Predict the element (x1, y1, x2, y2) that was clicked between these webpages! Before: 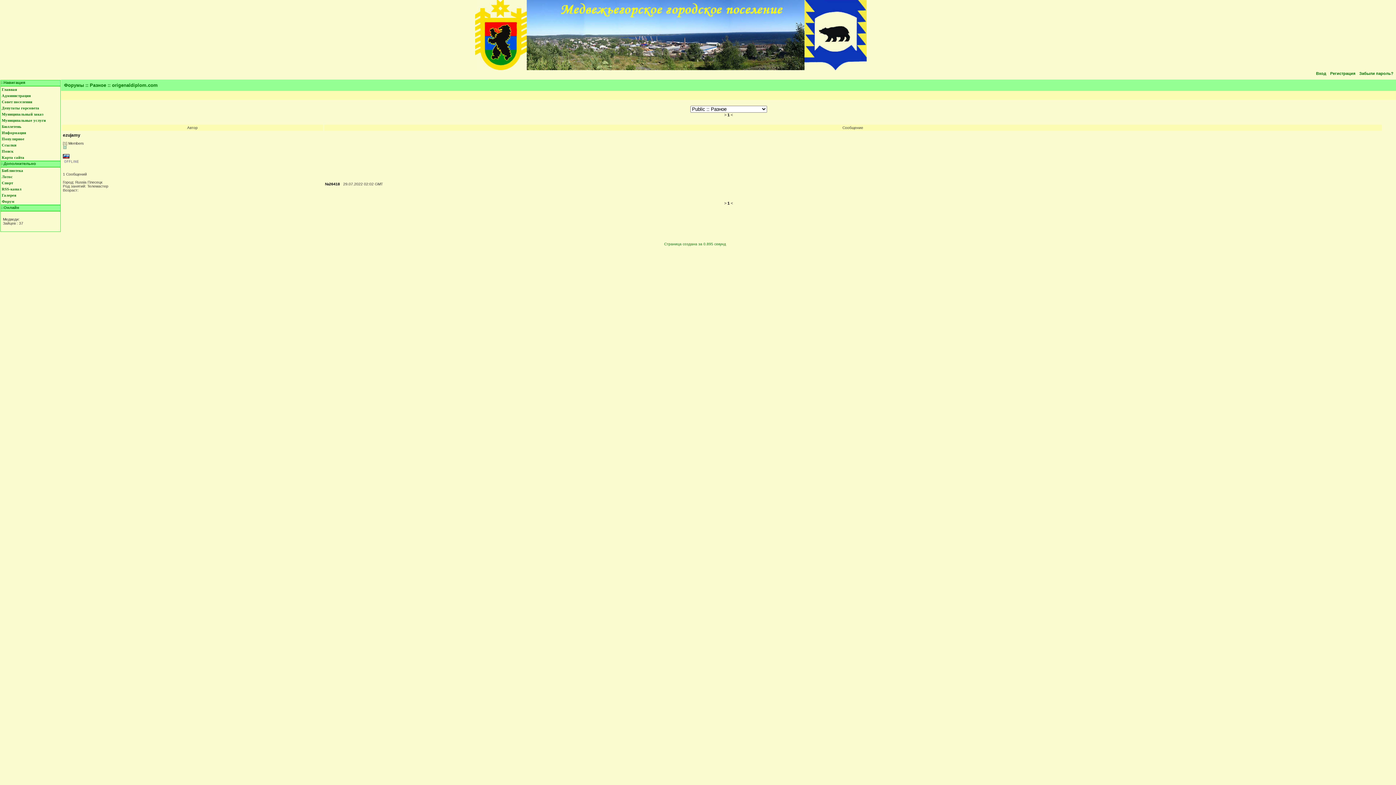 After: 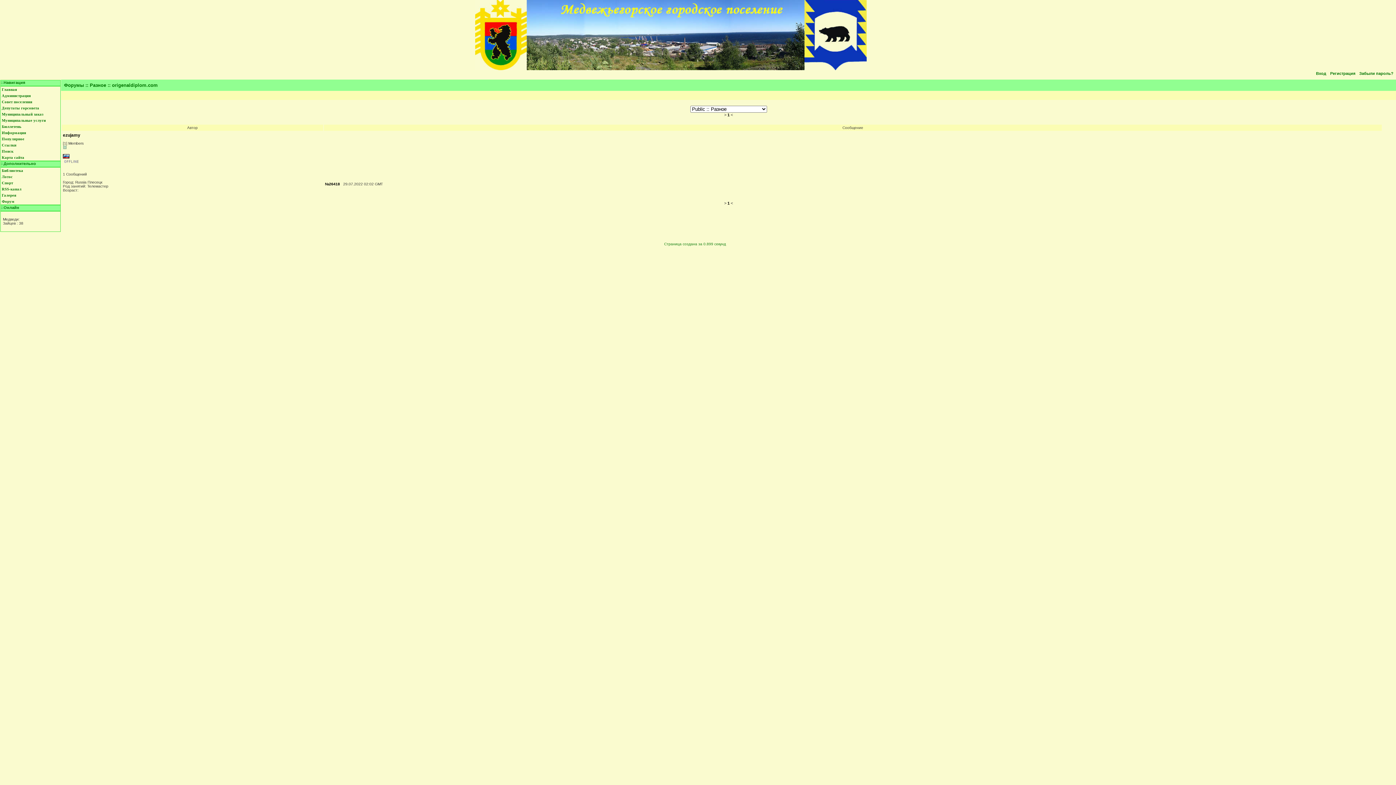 Action: label: 26418 bbox: (329, 182, 340, 186)